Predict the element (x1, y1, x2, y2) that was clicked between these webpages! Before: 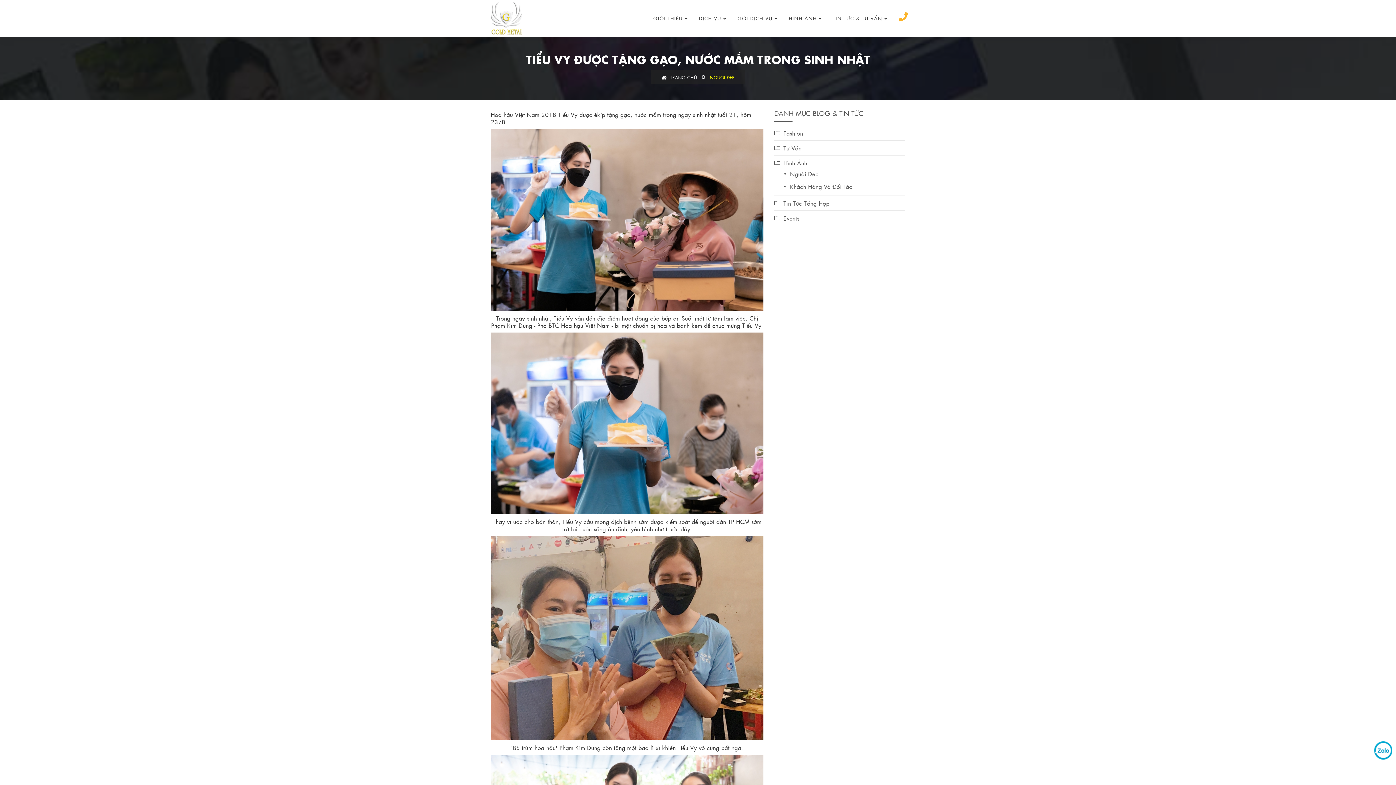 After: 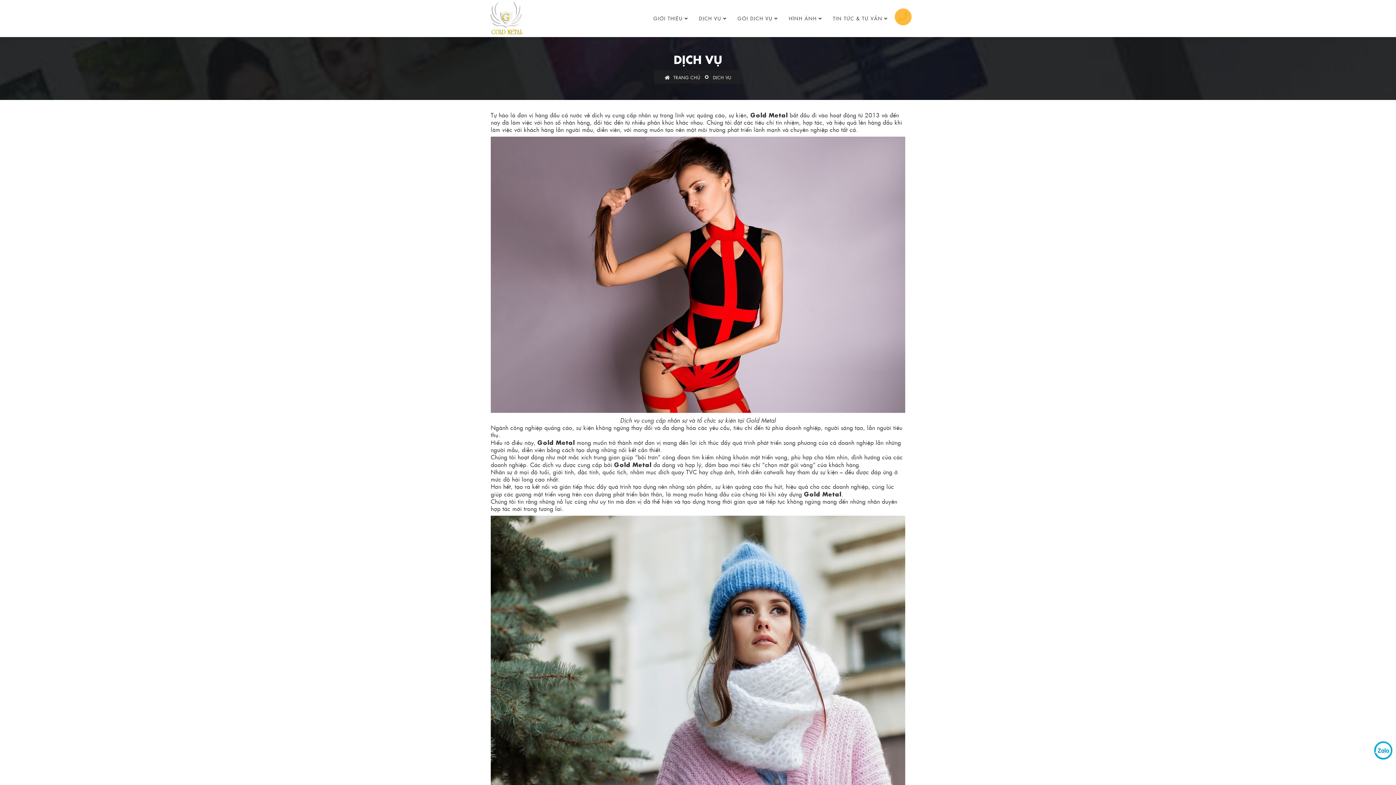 Action: bbox: (732, 0, 783, 37) label: GÓI DỊCH VỤ